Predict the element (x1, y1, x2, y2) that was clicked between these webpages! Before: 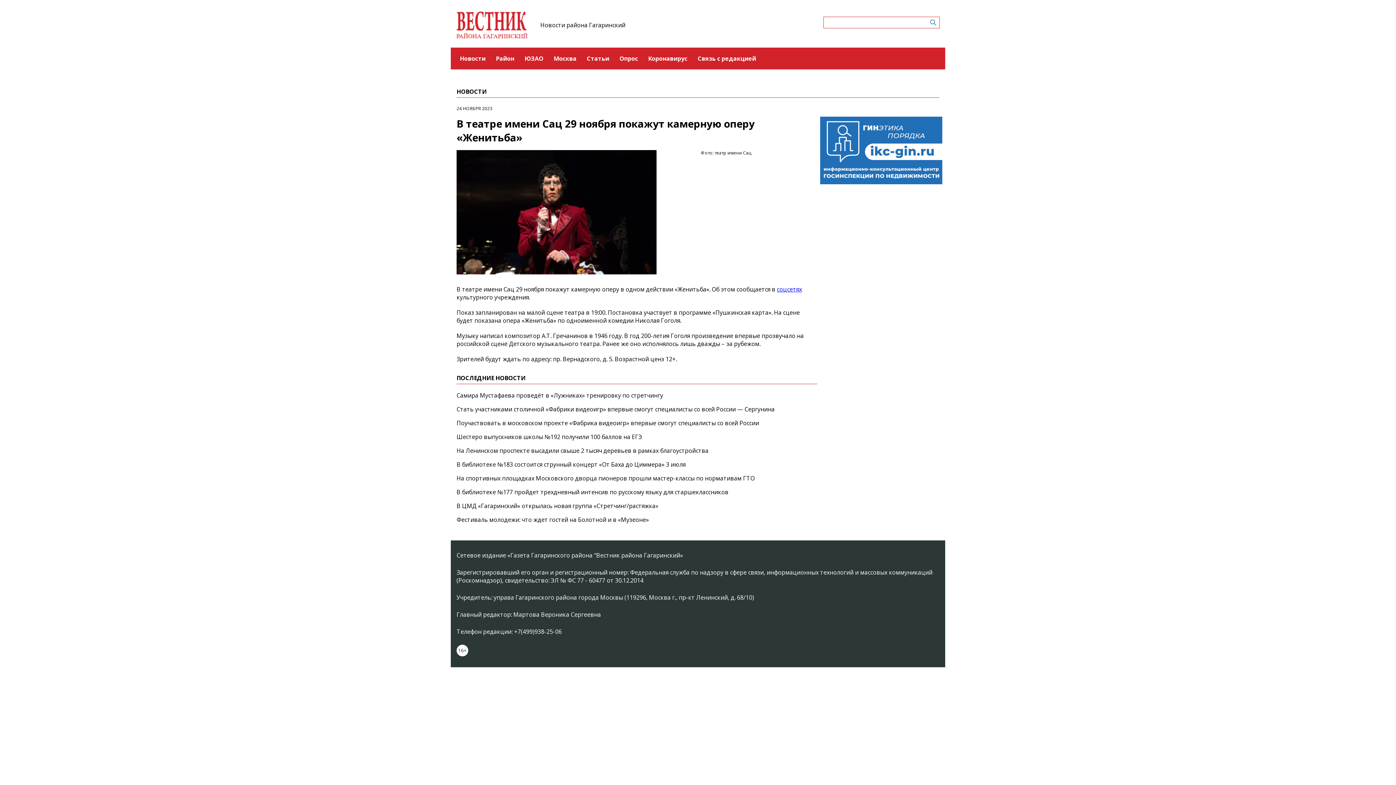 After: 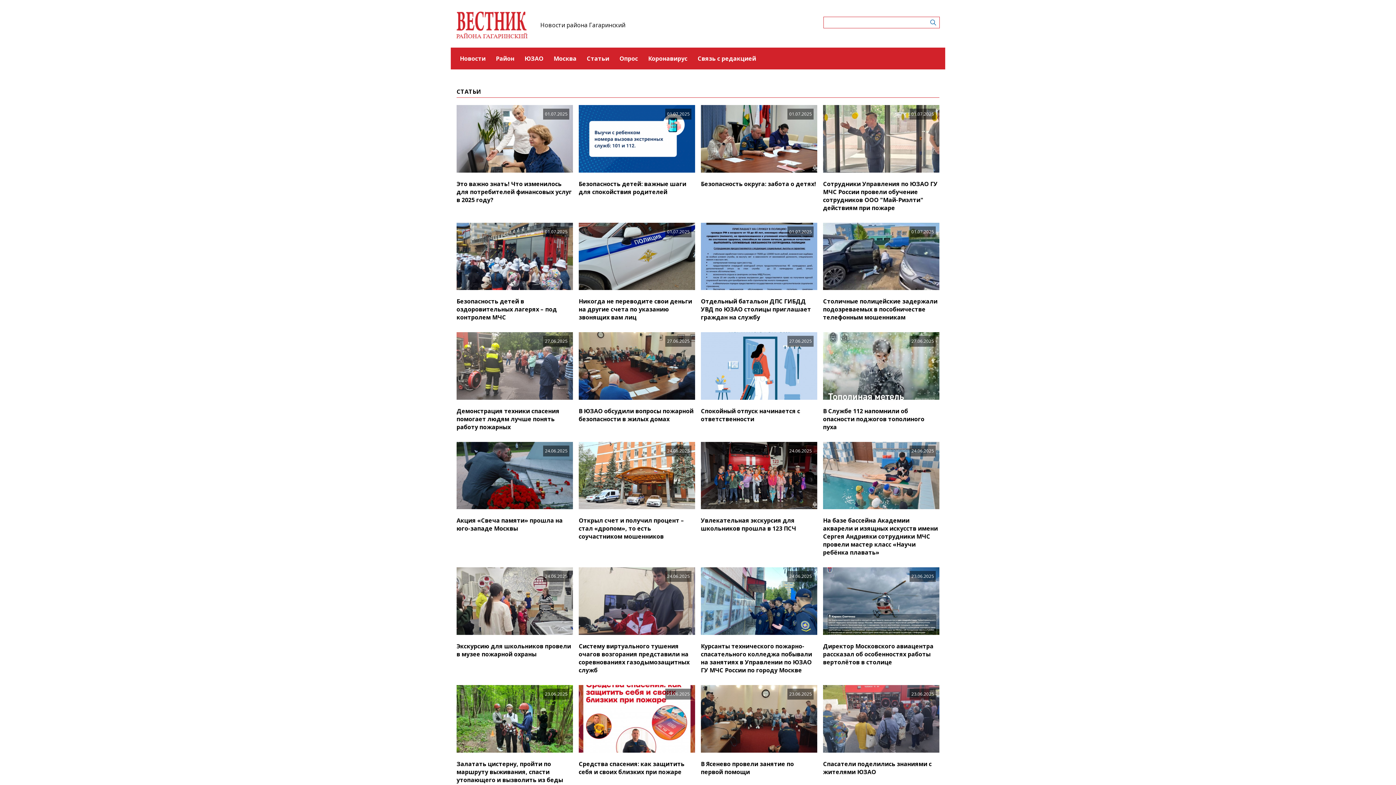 Action: label: Статьи bbox: (586, 47, 609, 69)